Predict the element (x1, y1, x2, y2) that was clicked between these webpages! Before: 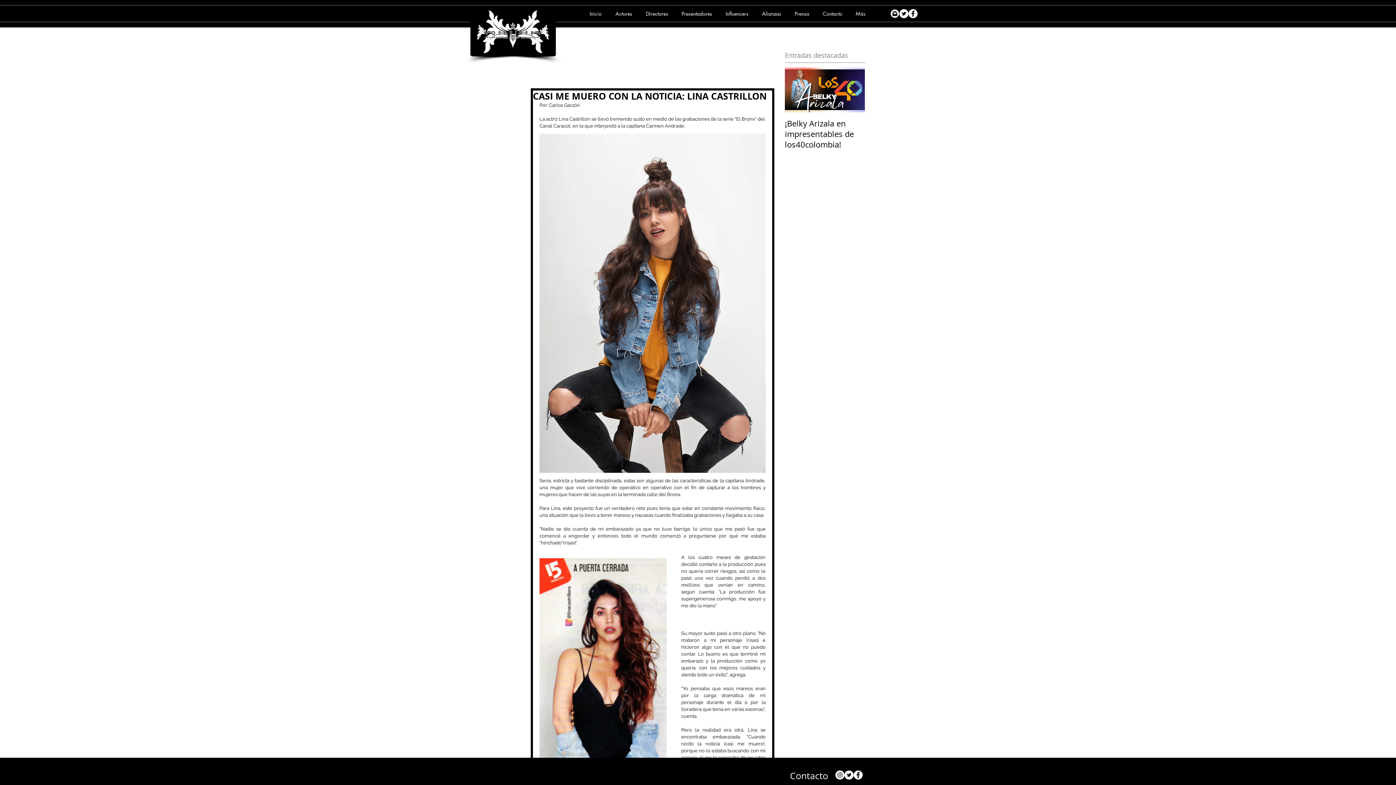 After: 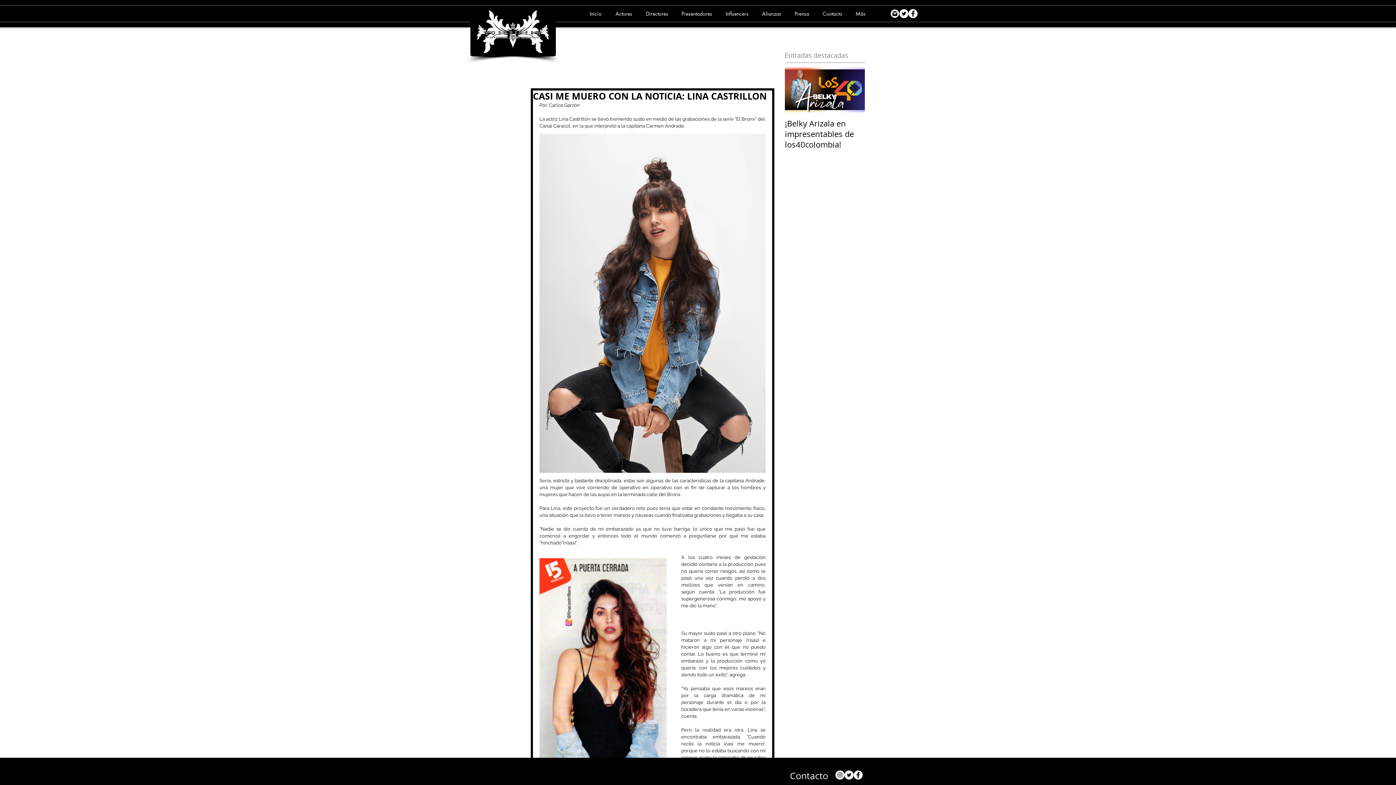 Action: label: Instagram bbox: (835, 770, 844, 780)